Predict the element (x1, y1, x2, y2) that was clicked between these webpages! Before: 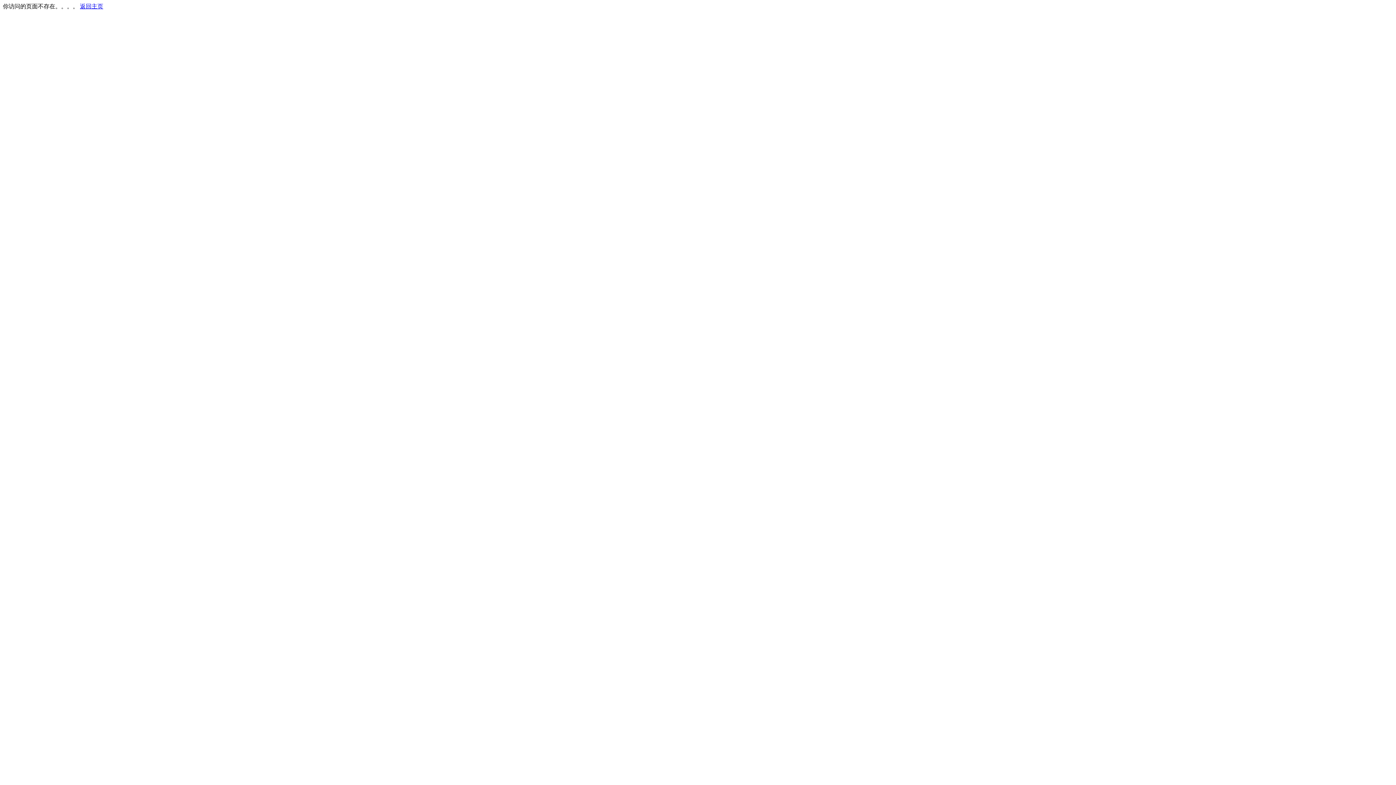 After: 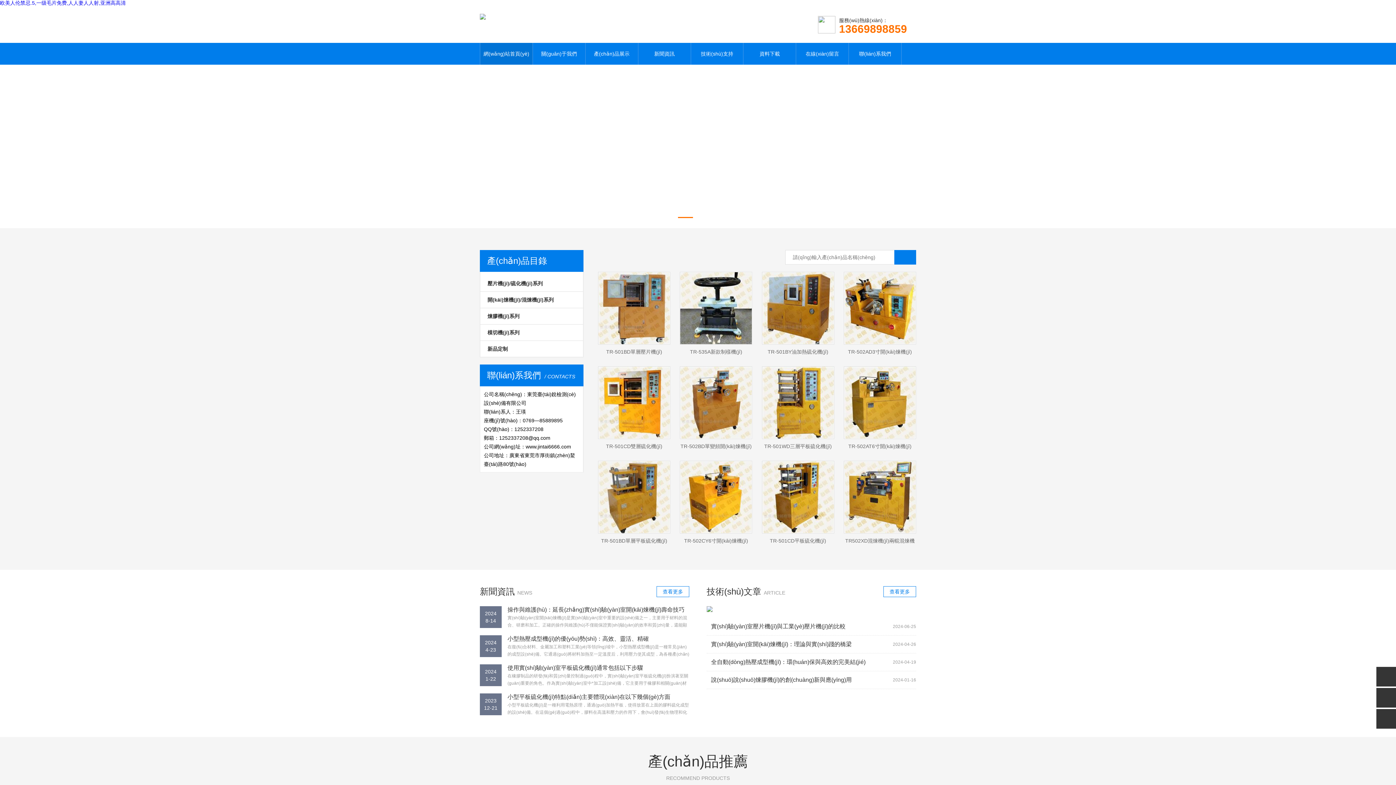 Action: label: 返回主页 bbox: (80, 3, 103, 9)